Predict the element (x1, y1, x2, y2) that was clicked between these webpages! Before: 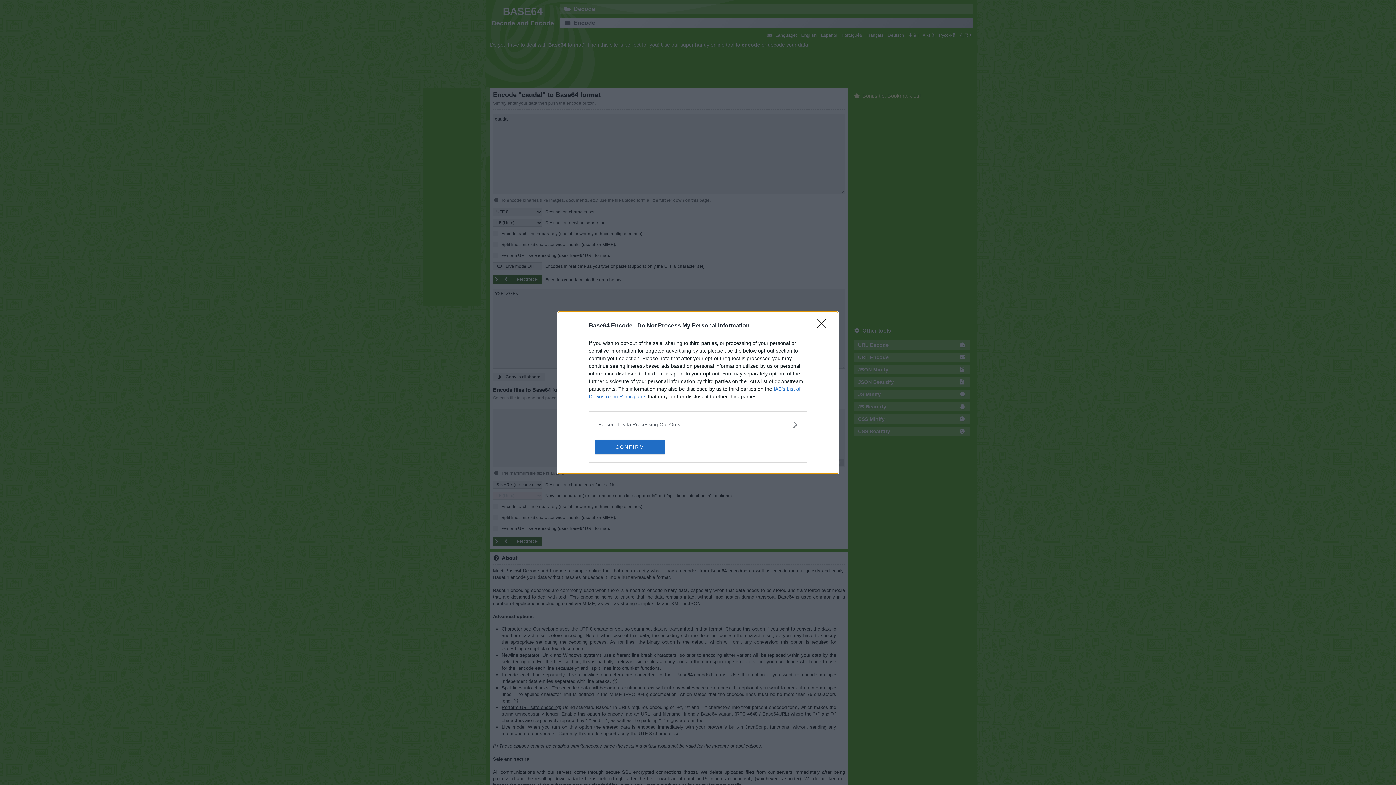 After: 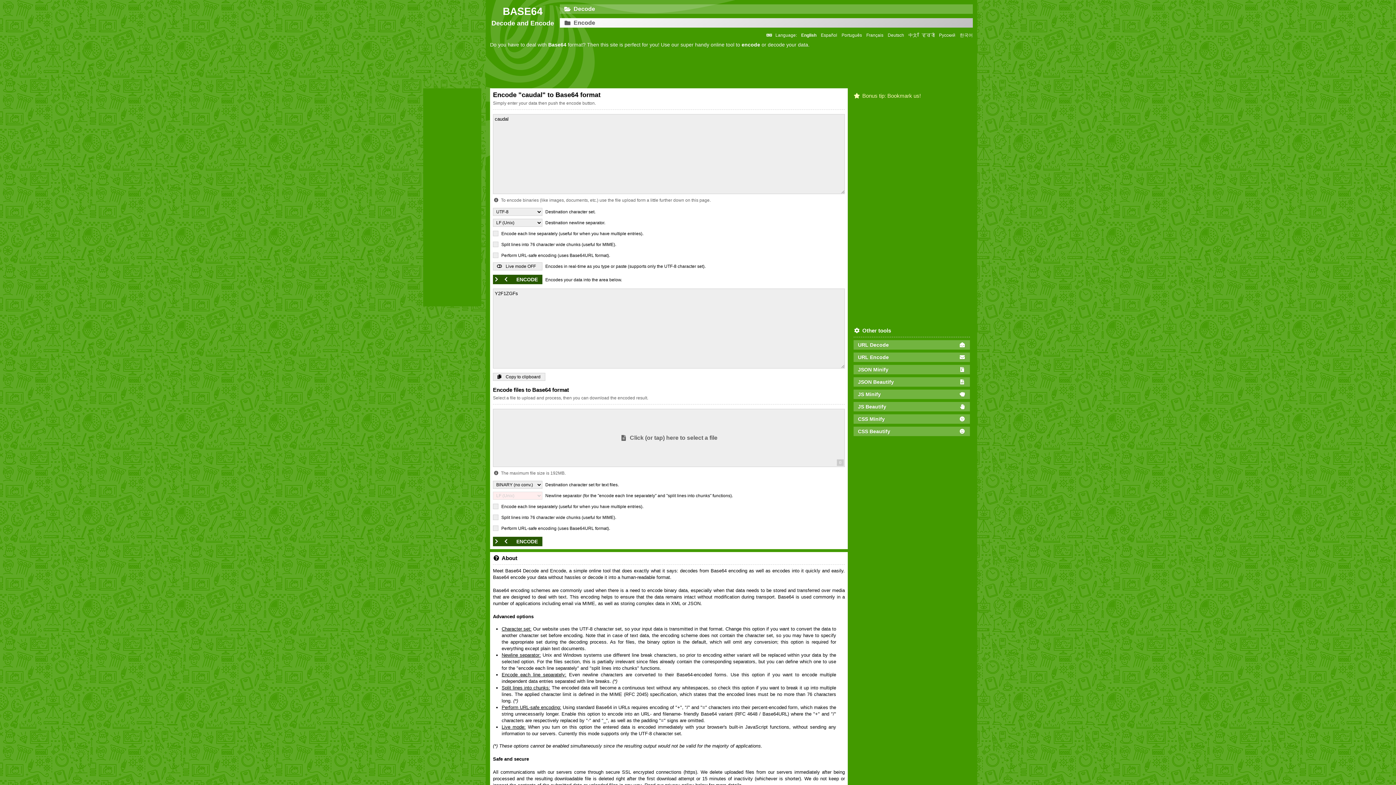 Action: label: CONFIRM bbox: (595, 439, 664, 454)